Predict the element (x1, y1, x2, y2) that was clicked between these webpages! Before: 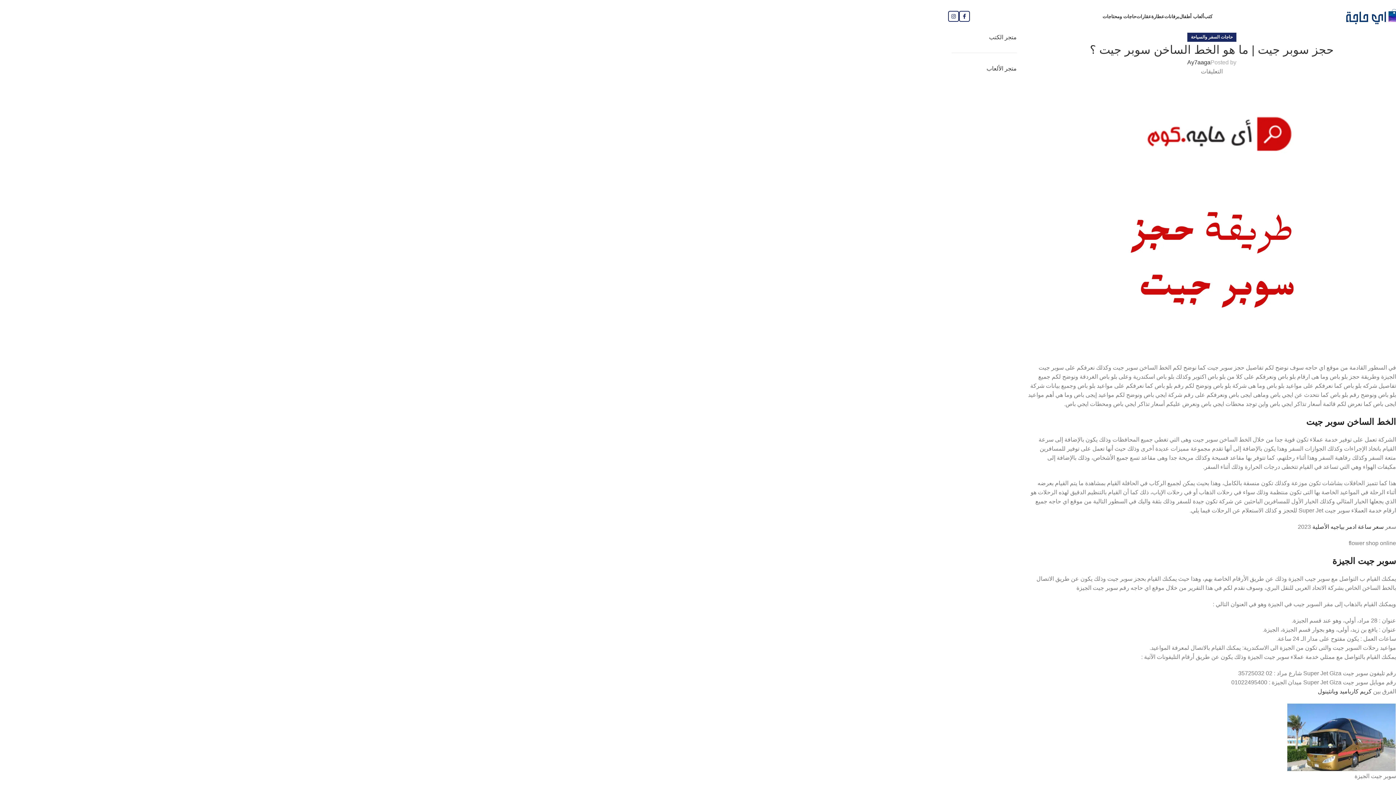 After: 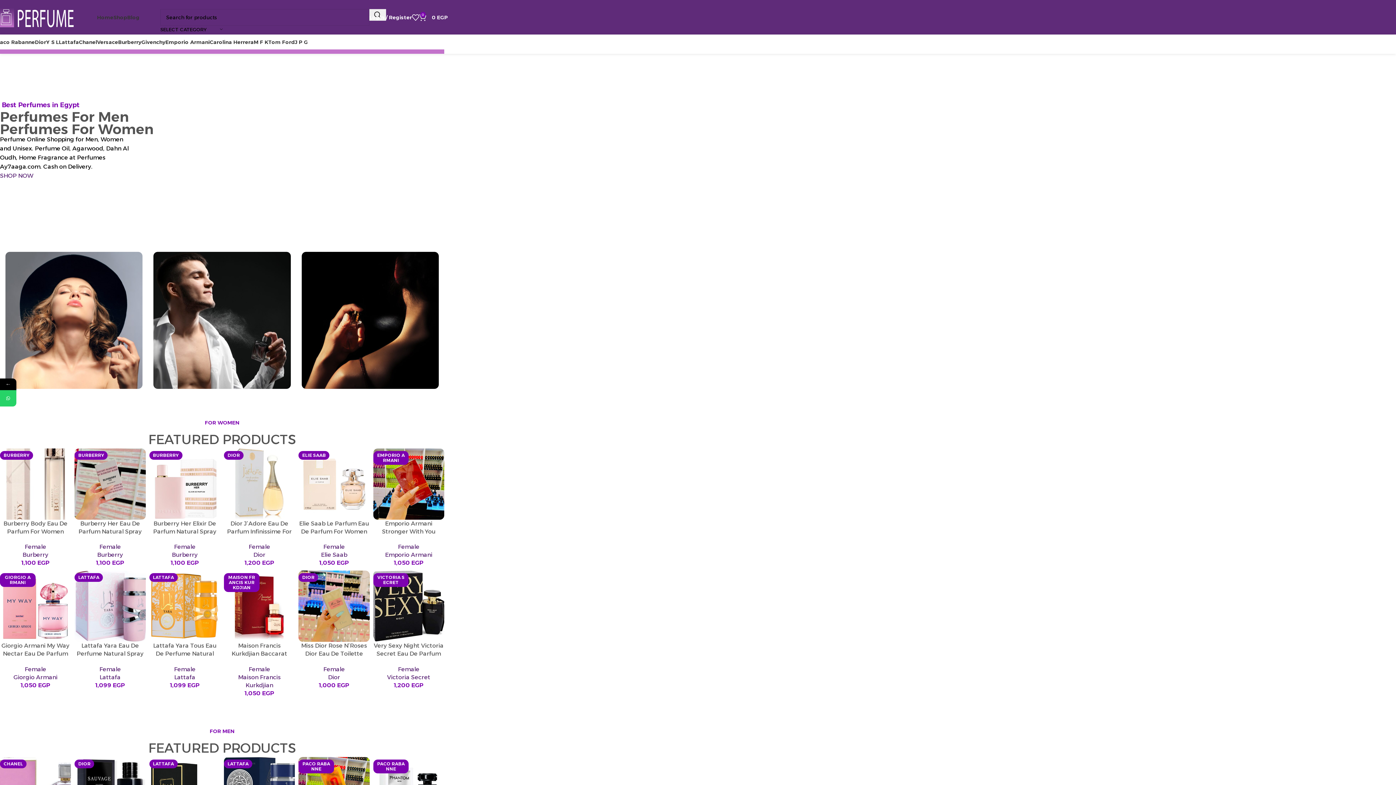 Action: bbox: (1164, 9, 1179, 23) label: برفانات